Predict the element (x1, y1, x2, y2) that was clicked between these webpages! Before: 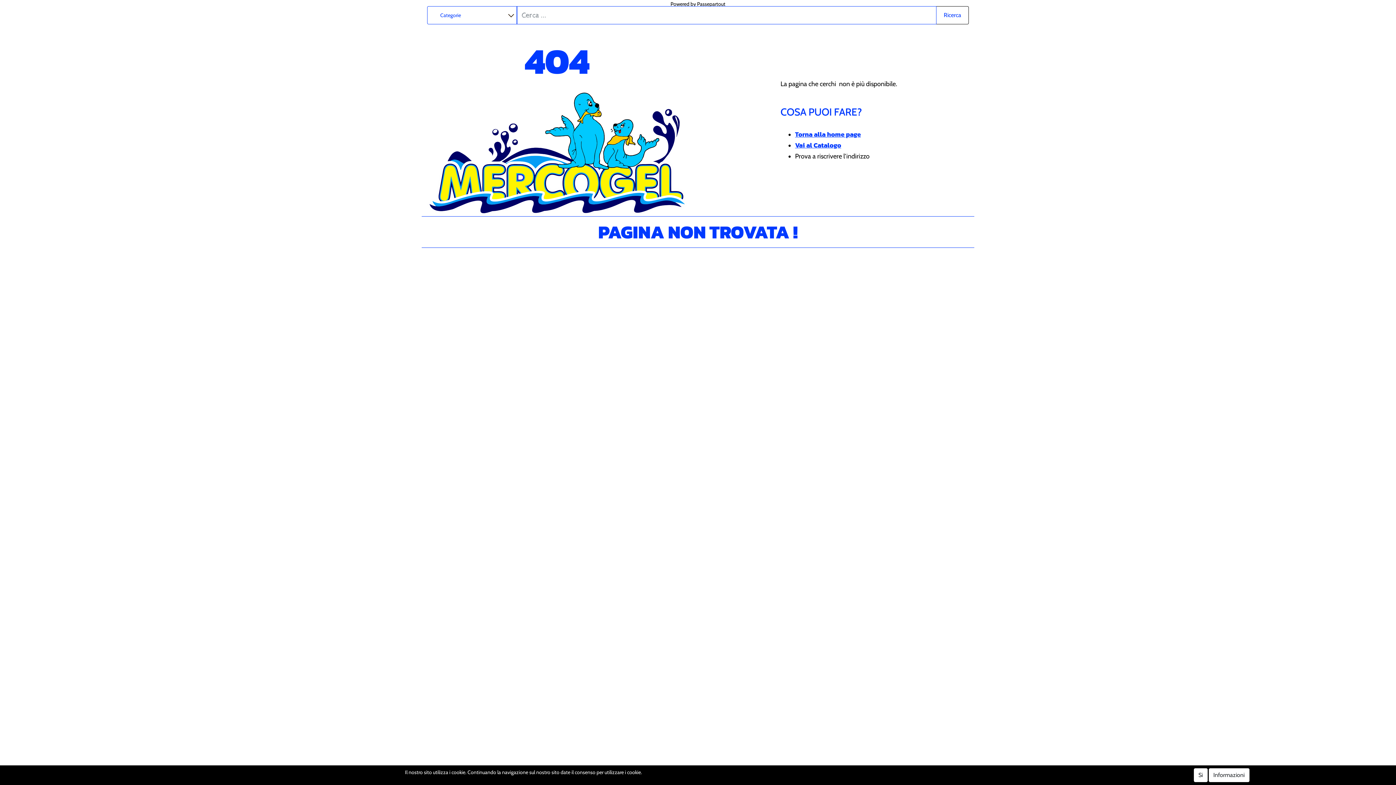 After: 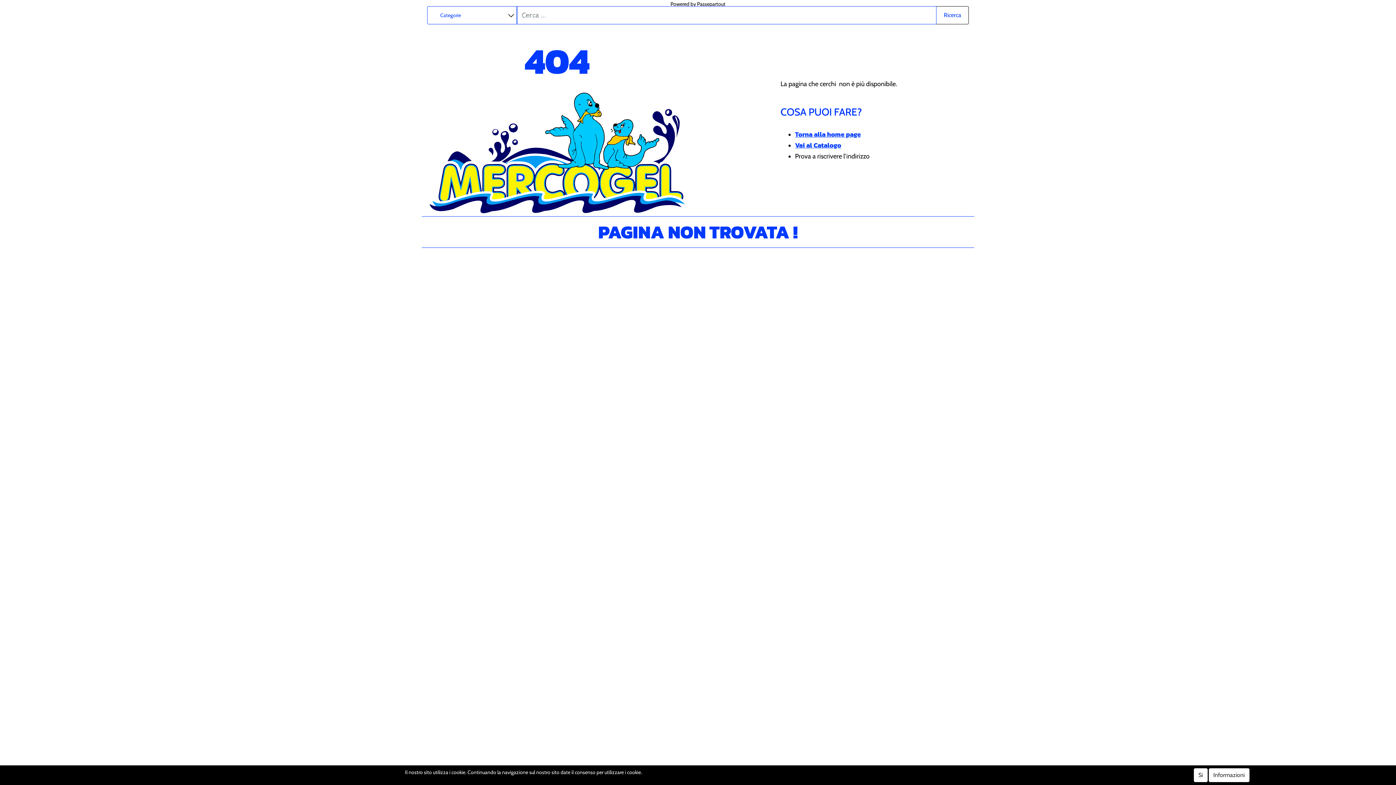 Action: bbox: (936, 6, 969, 24)